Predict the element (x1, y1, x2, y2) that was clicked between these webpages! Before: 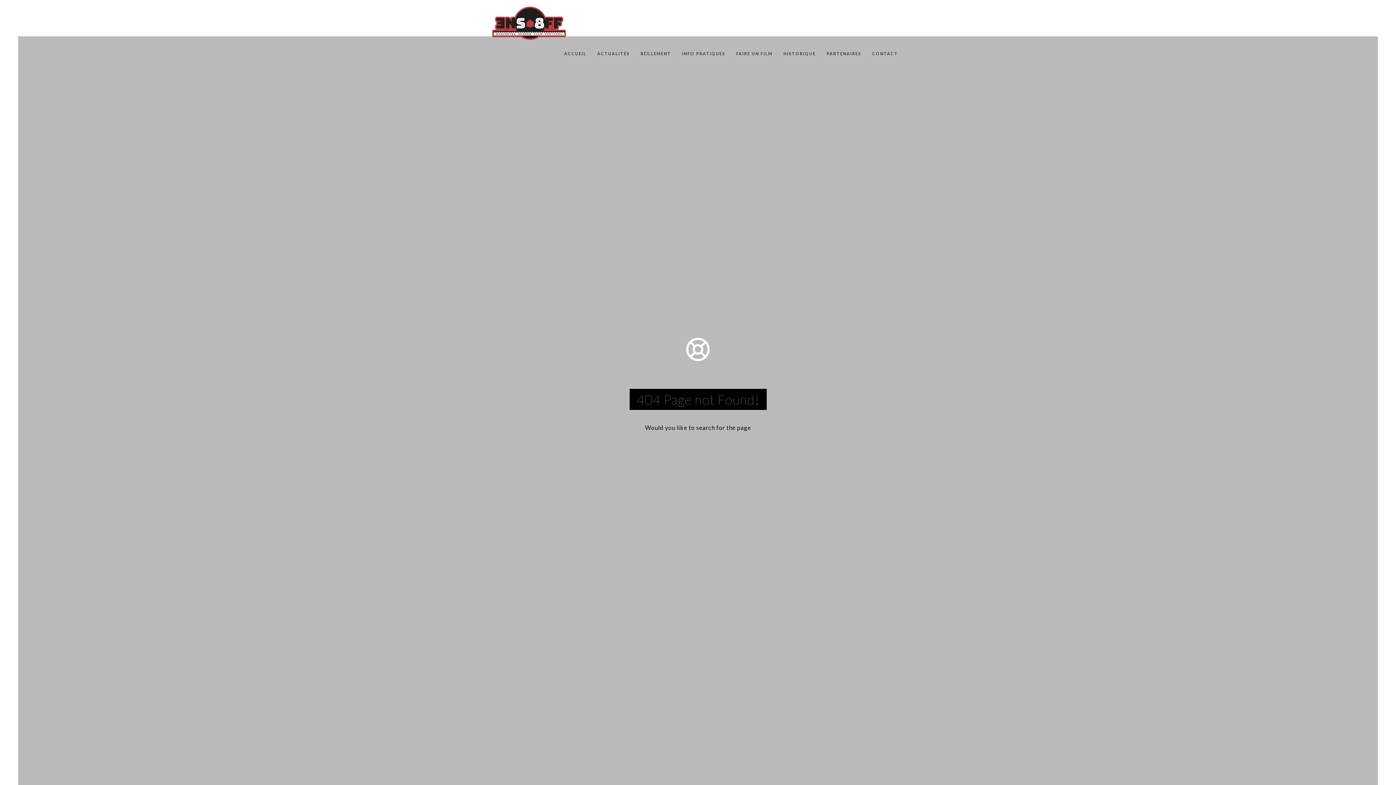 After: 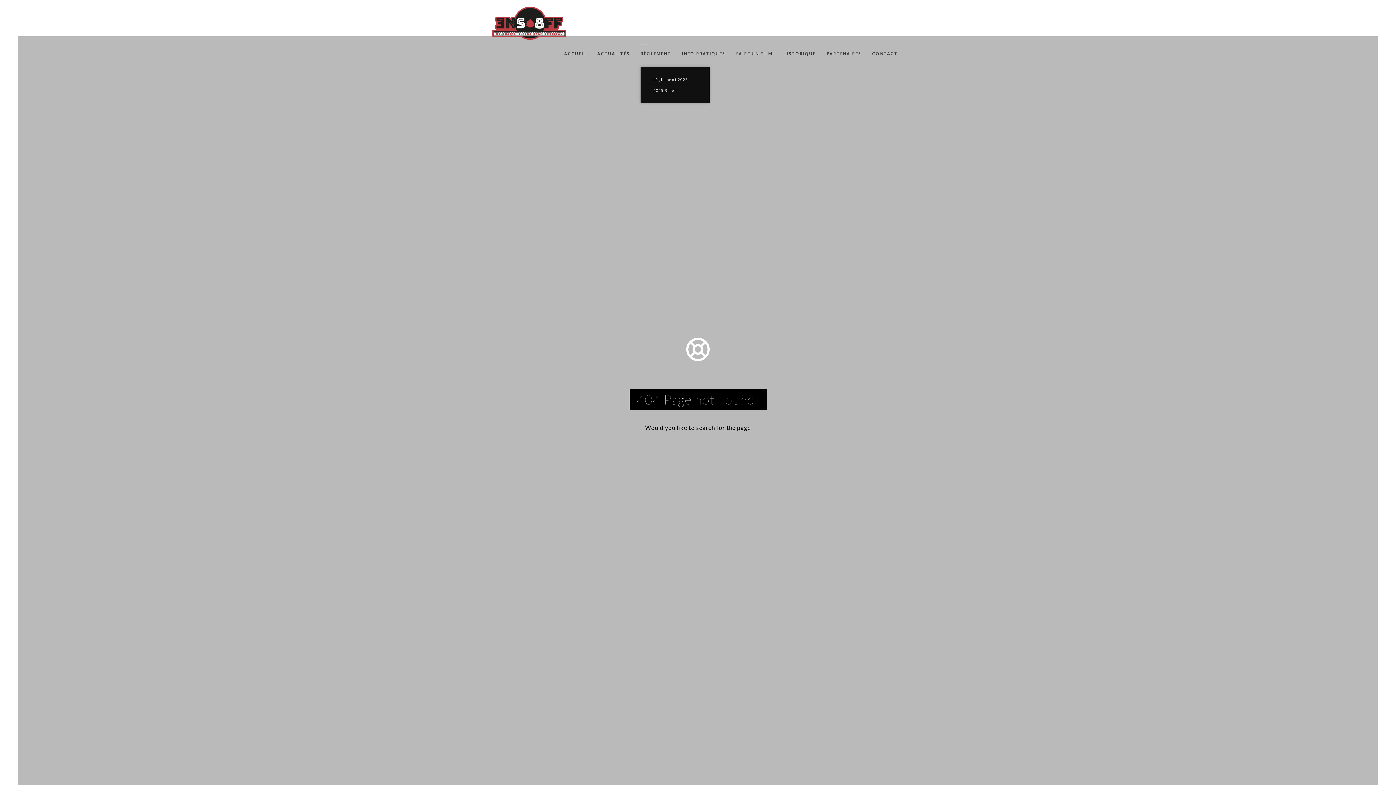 Action: label: RÈGLEMENT bbox: (640, 35, 671, 71)